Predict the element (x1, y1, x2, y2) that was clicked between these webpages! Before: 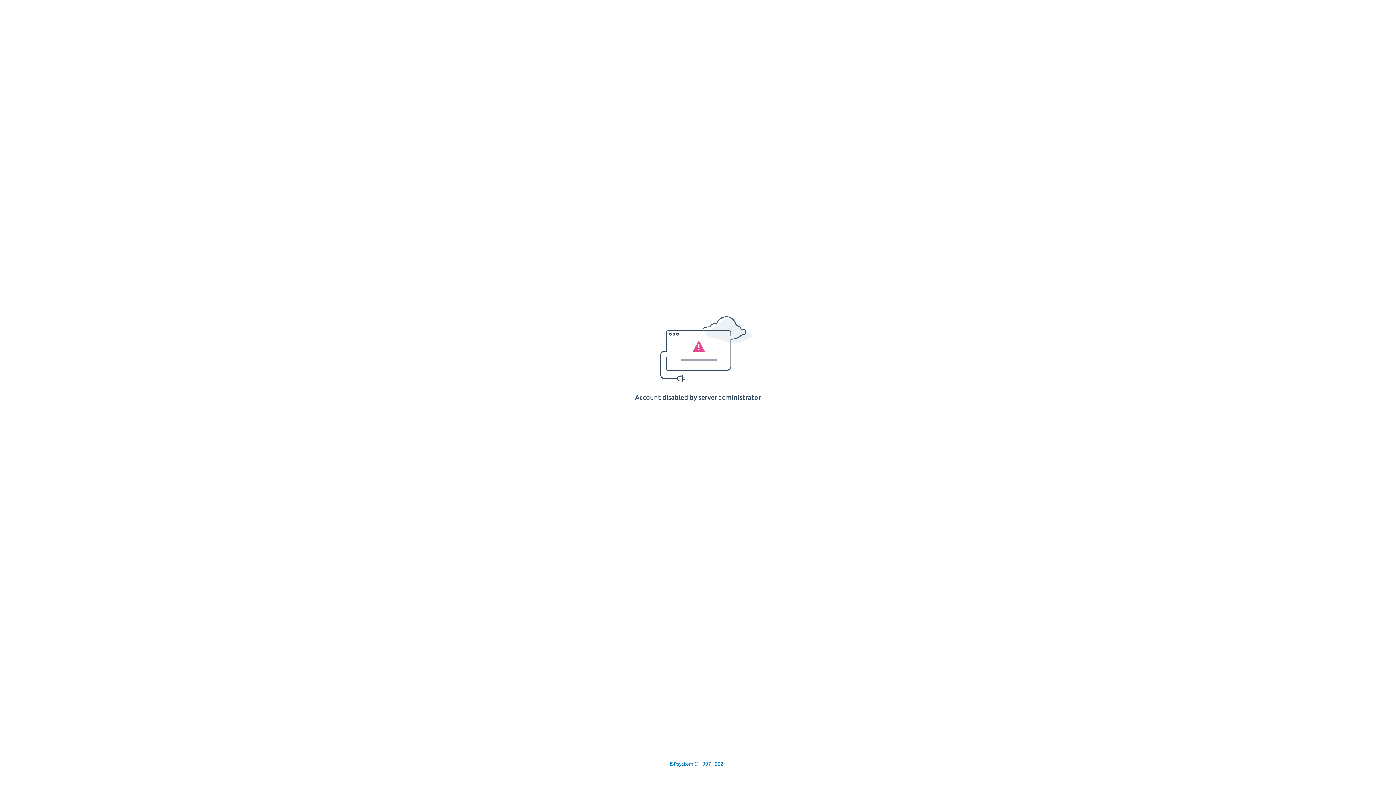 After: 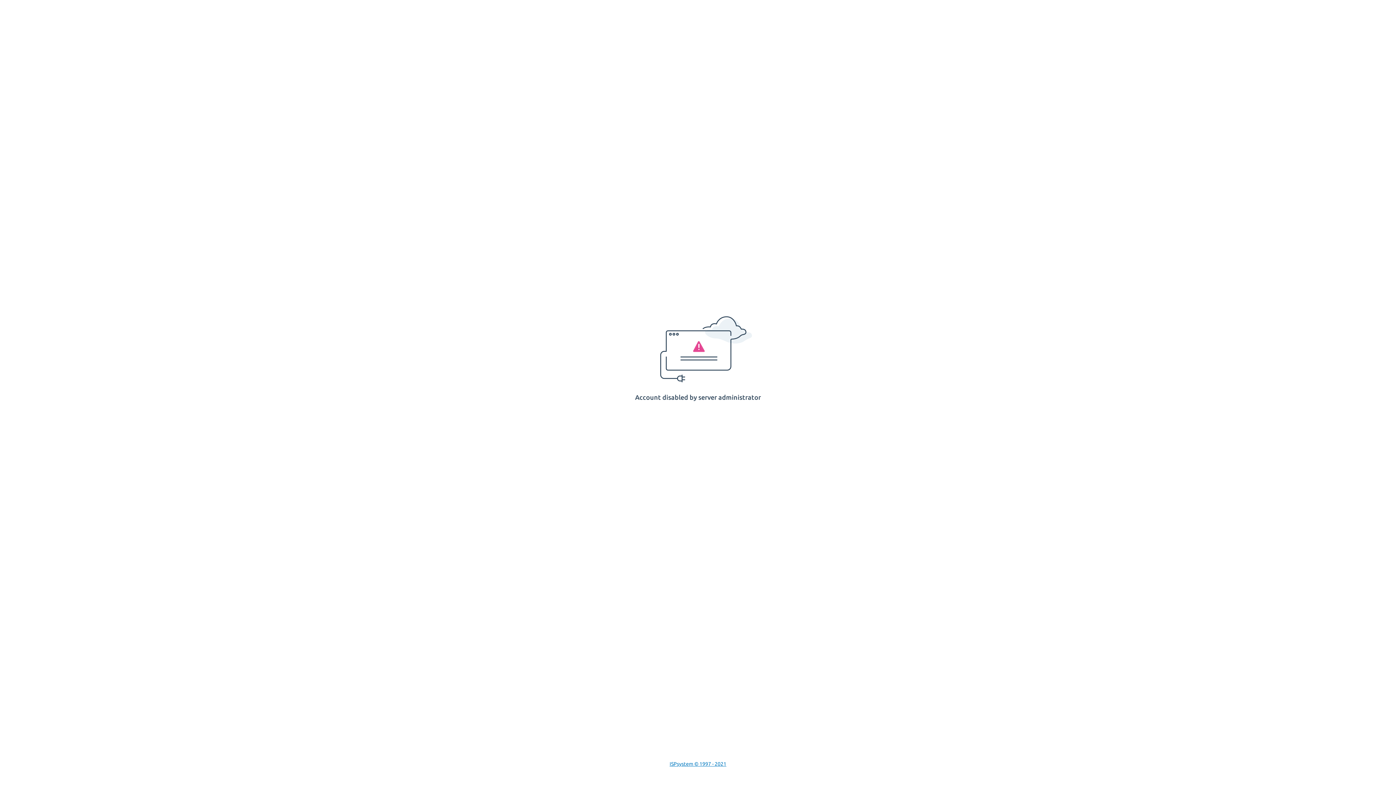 Action: bbox: (669, 761, 726, 767) label: ISPsystem © 1997 - 2021